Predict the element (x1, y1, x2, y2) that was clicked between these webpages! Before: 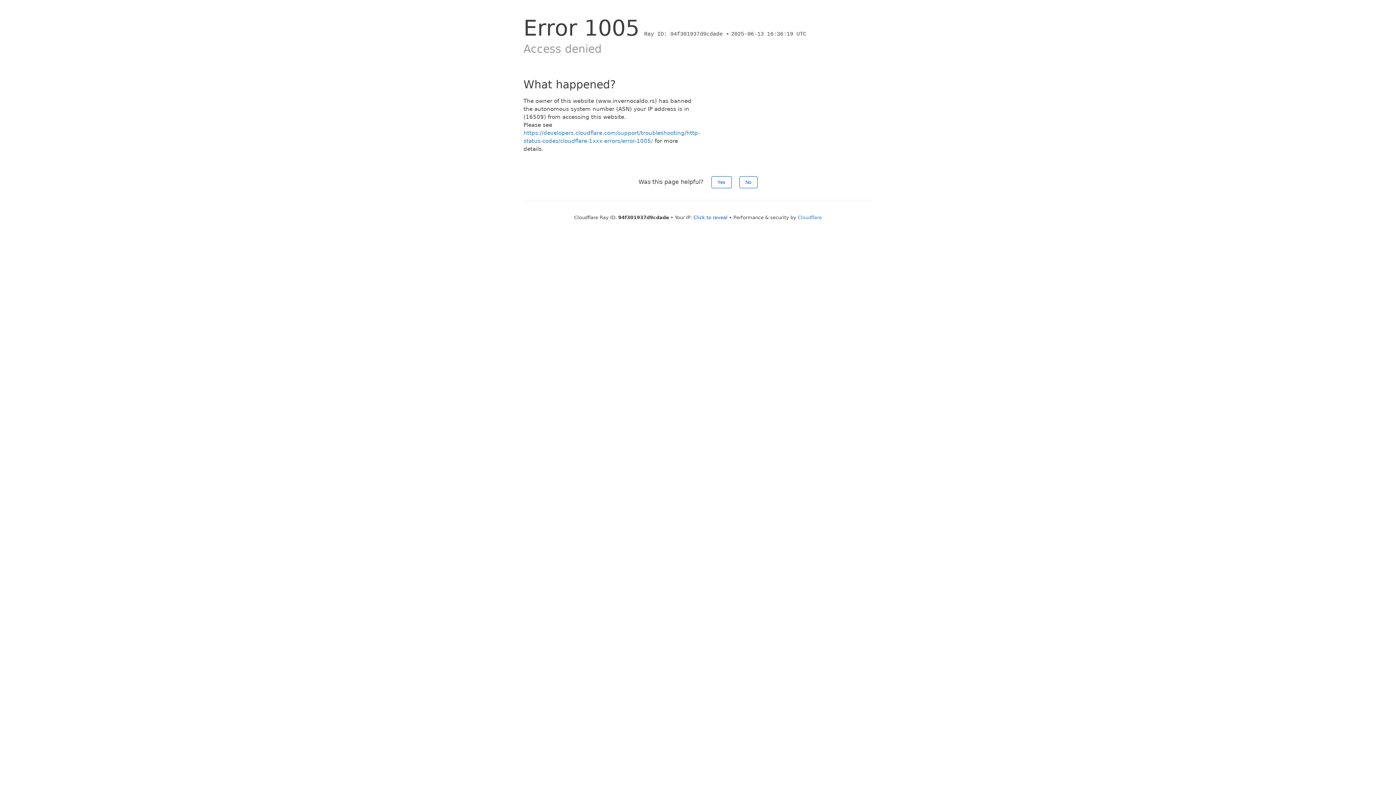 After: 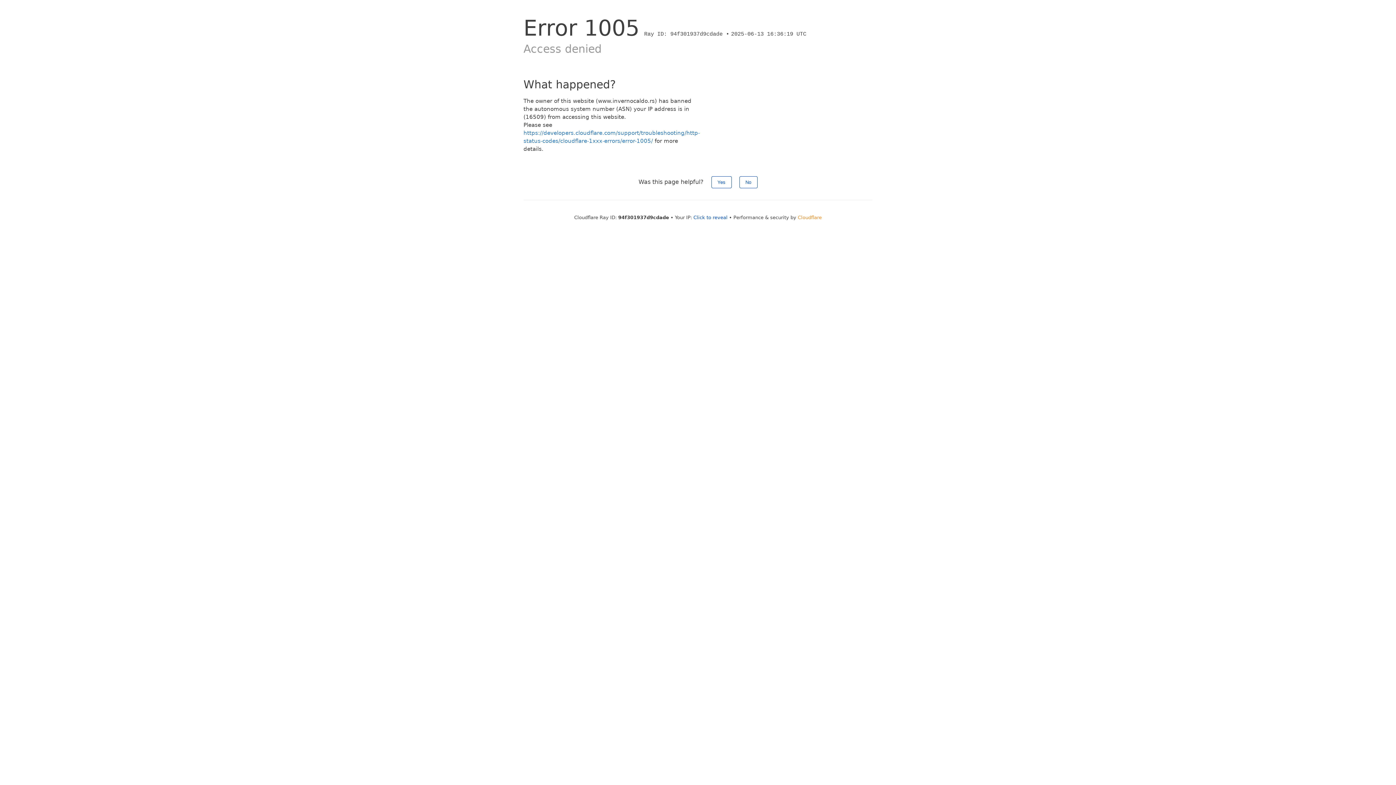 Action: bbox: (798, 214, 822, 220) label: Cloudflare